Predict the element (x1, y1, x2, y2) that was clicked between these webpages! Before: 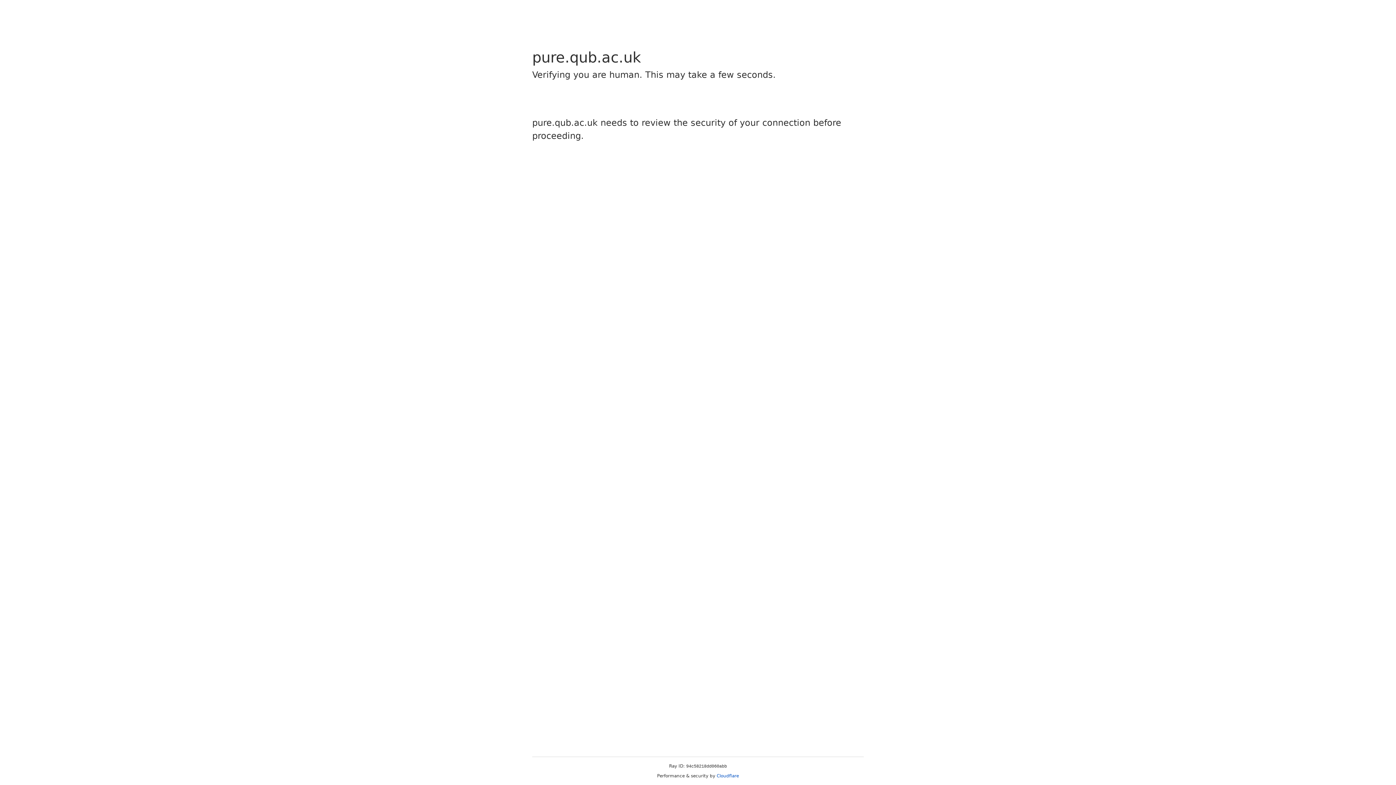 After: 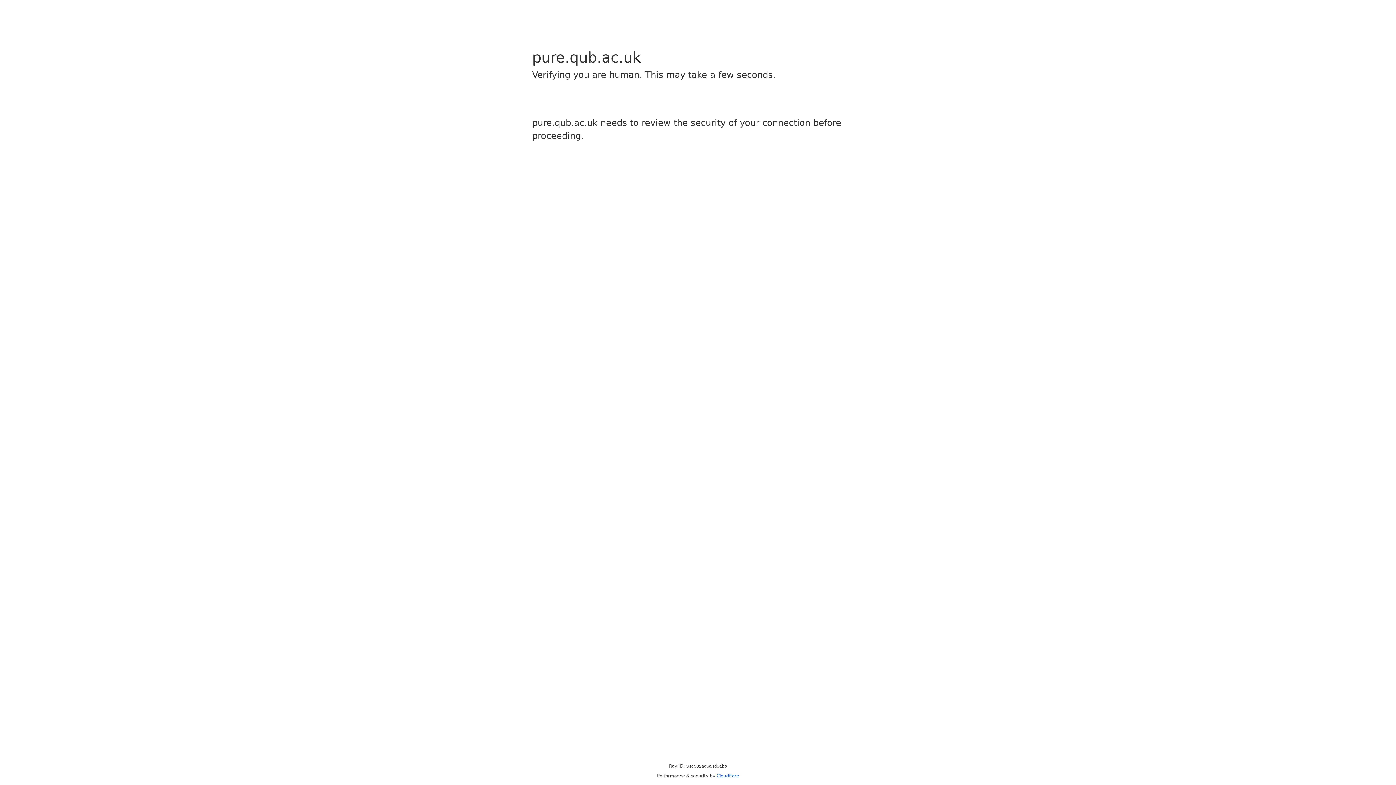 Action: bbox: (716, 773, 739, 778) label: Cloudflare